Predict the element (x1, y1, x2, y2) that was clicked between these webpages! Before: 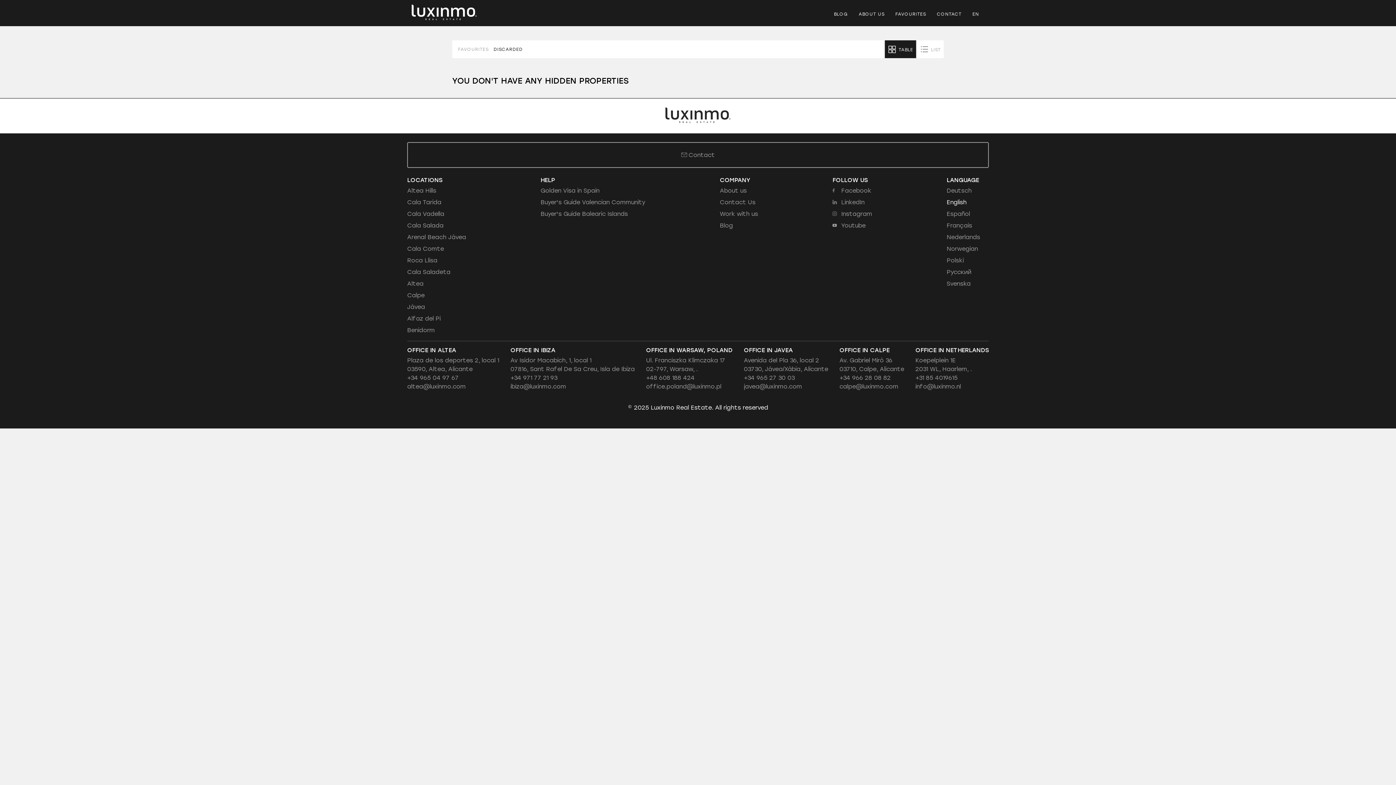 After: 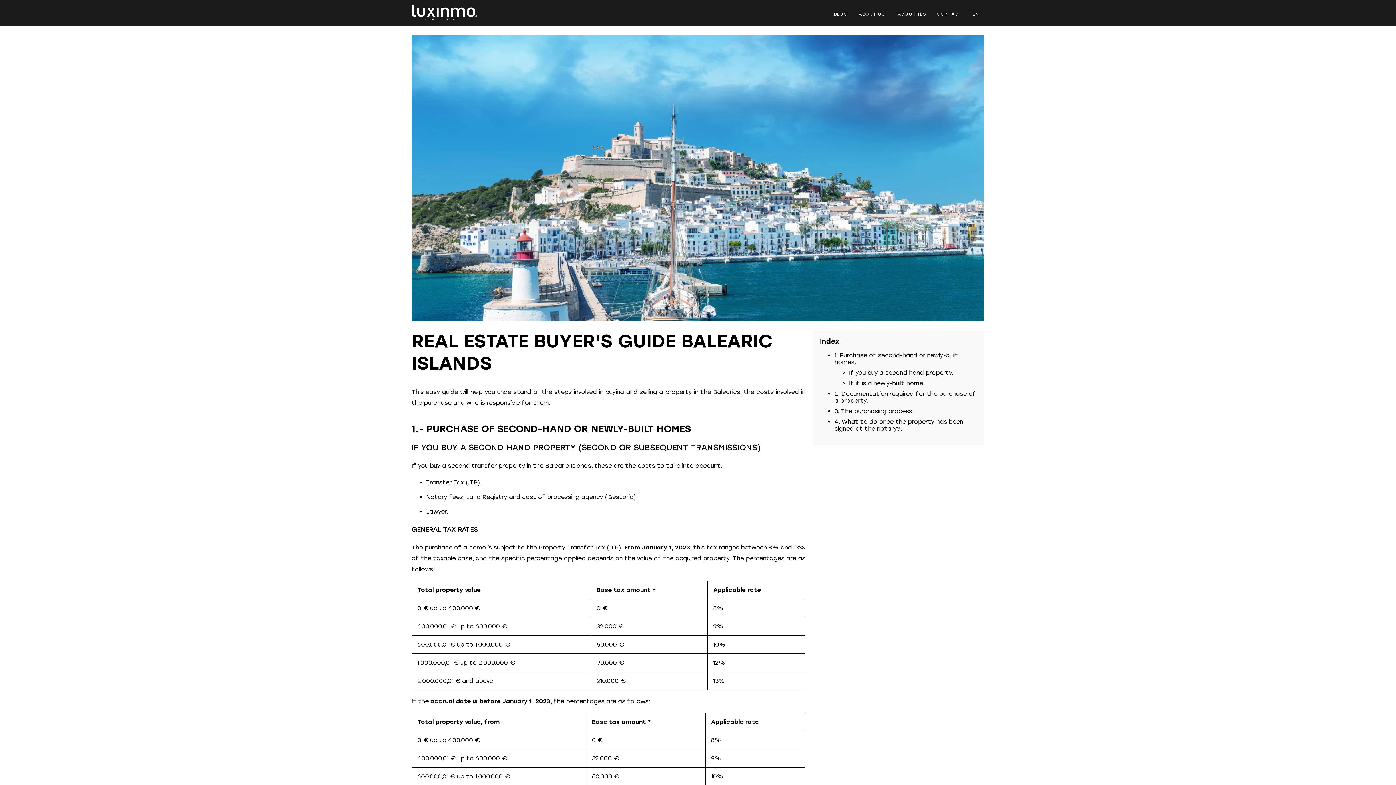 Action: bbox: (540, 210, 628, 217) label: Buyer's Guide Balearic Islands